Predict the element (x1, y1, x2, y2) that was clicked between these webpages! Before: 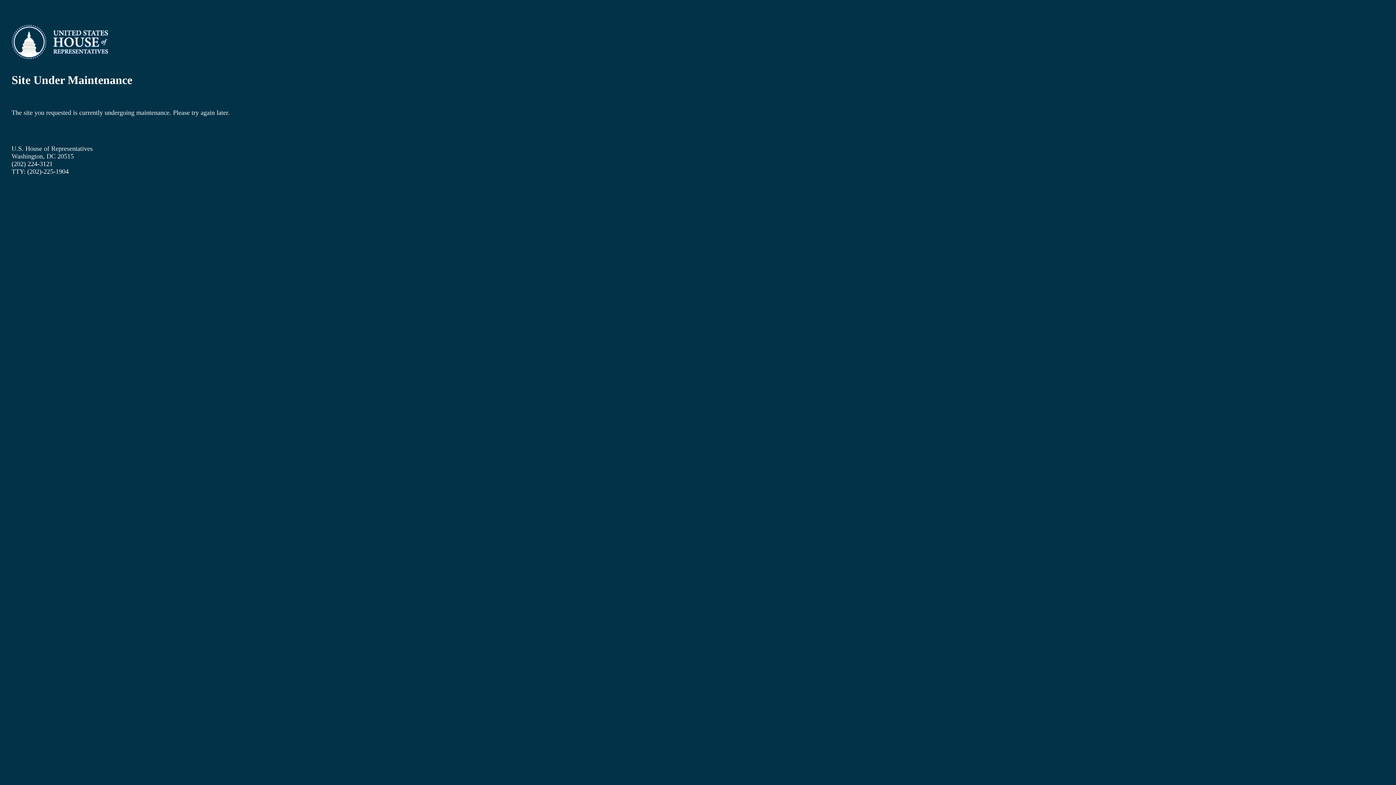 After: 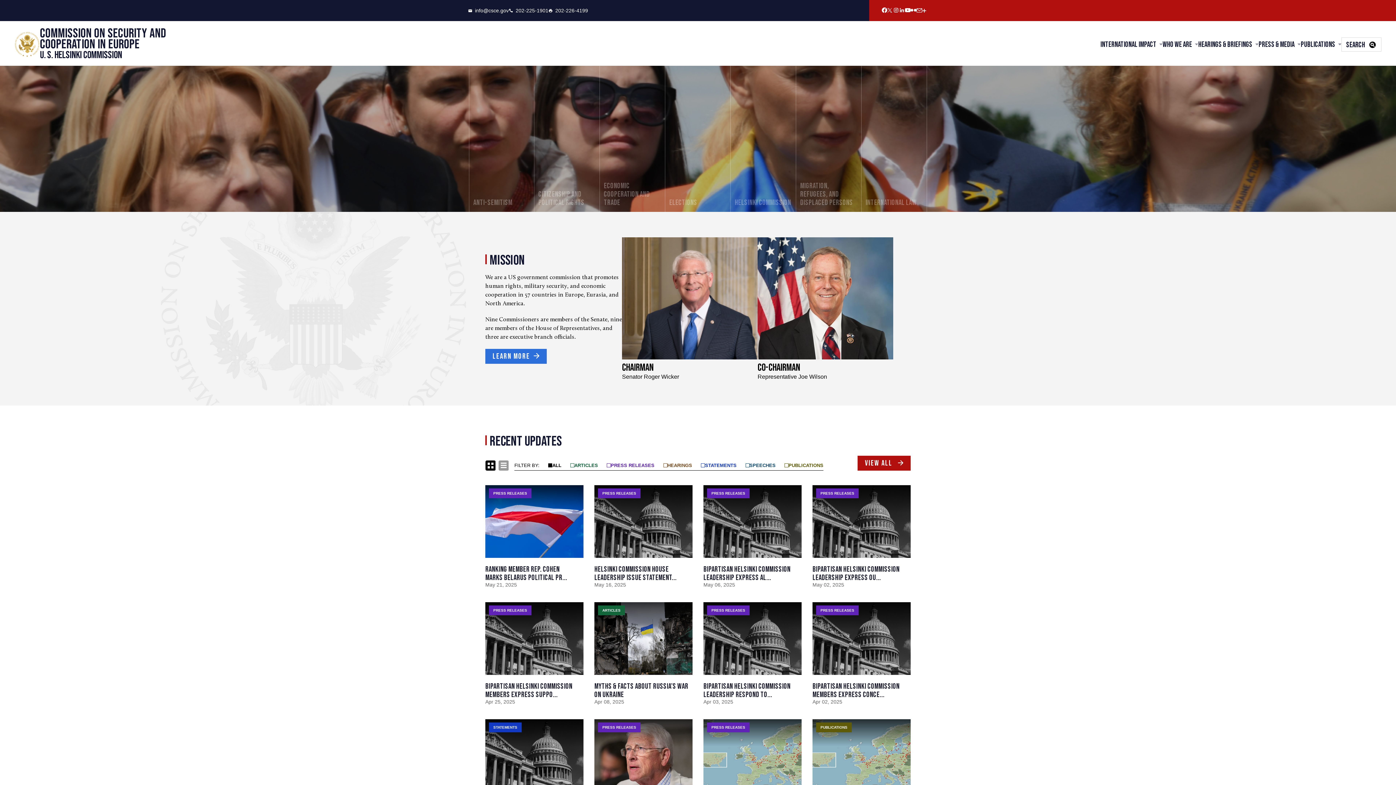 Action: bbox: (11, 54, 120, 60)